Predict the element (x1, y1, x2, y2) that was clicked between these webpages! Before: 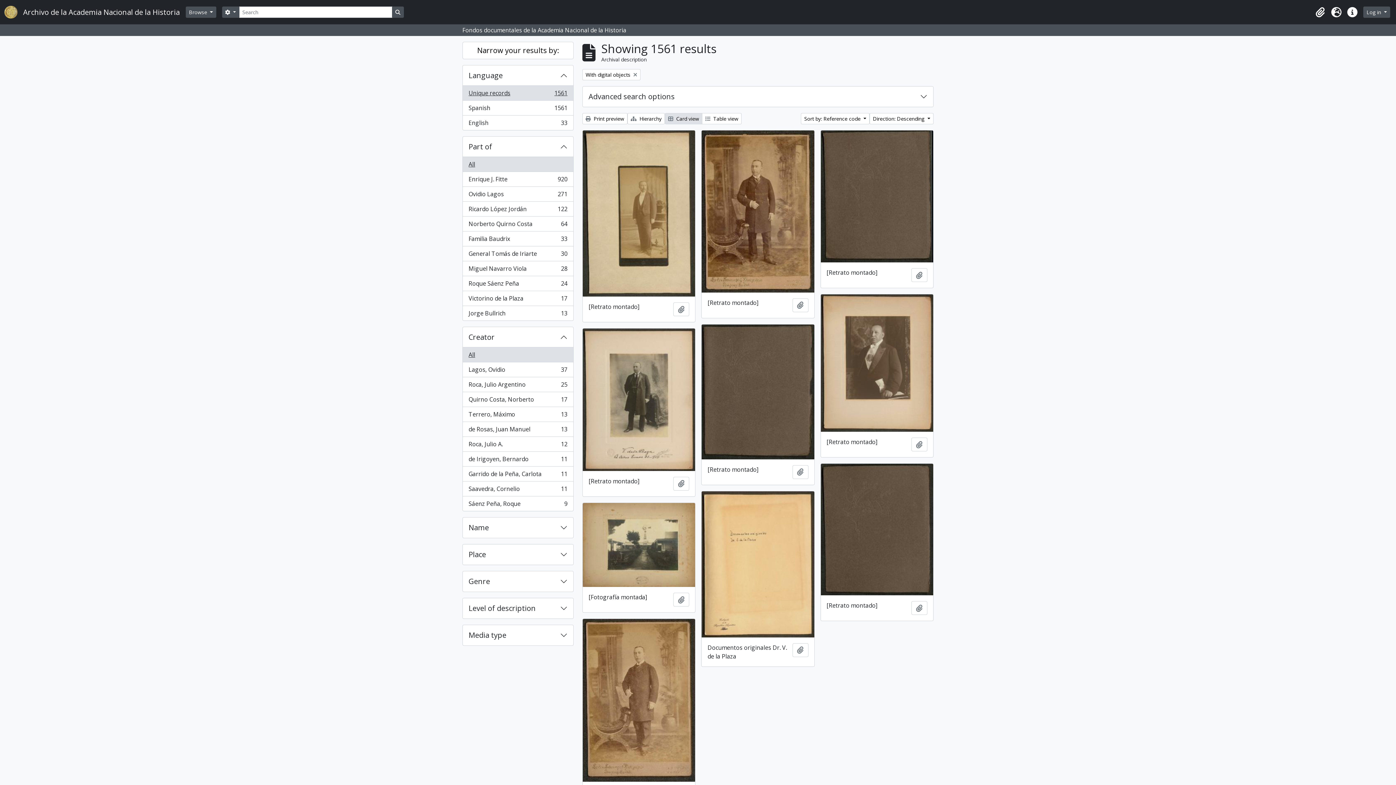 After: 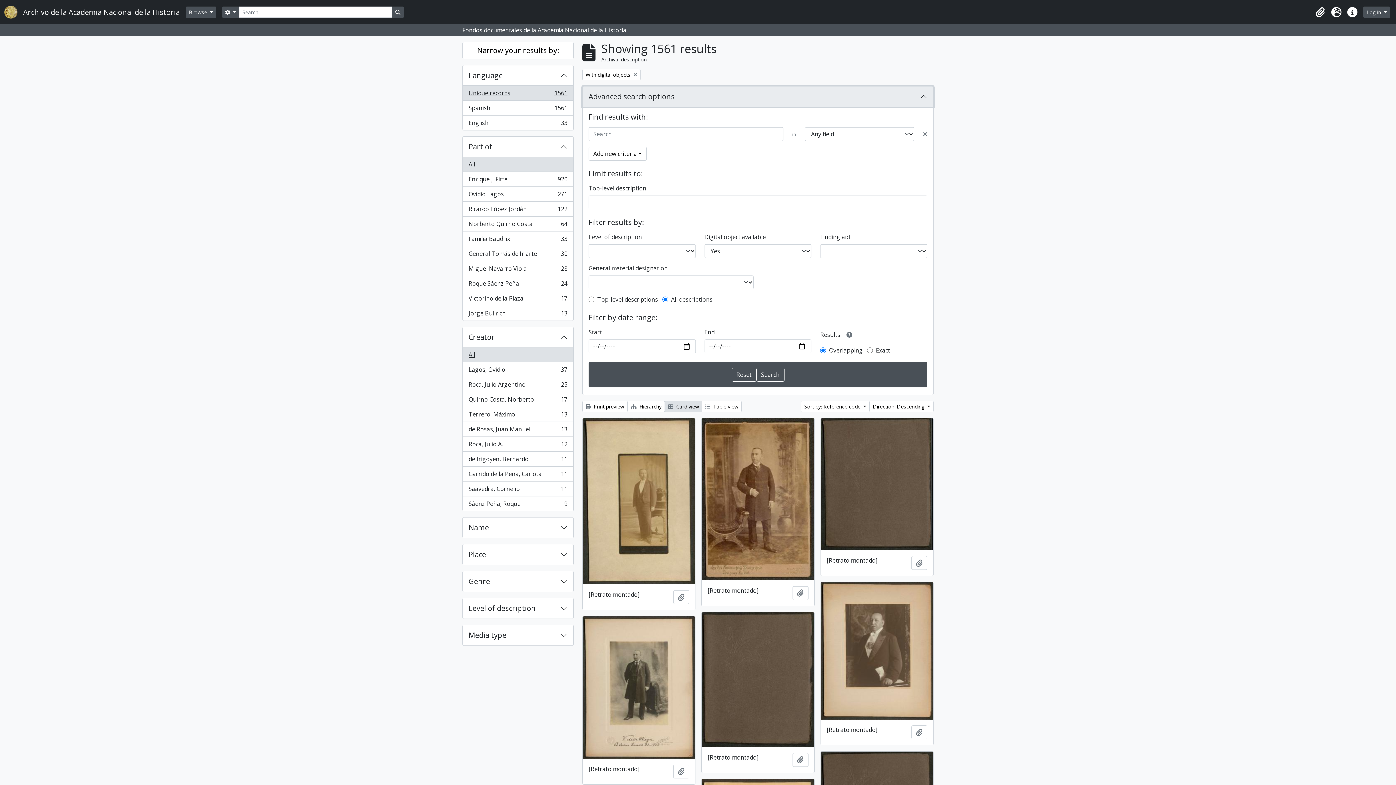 Action: label: Advanced search options bbox: (582, 86, 933, 106)